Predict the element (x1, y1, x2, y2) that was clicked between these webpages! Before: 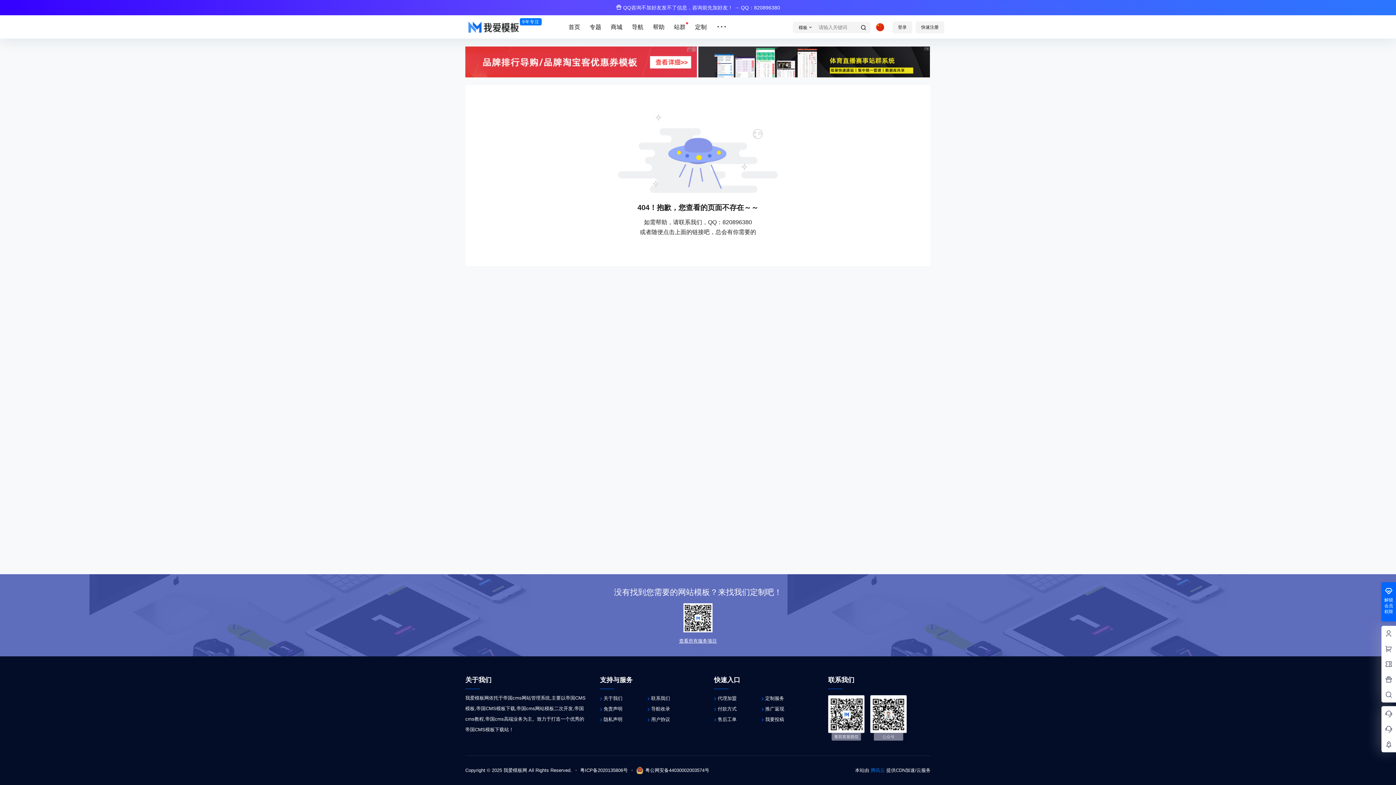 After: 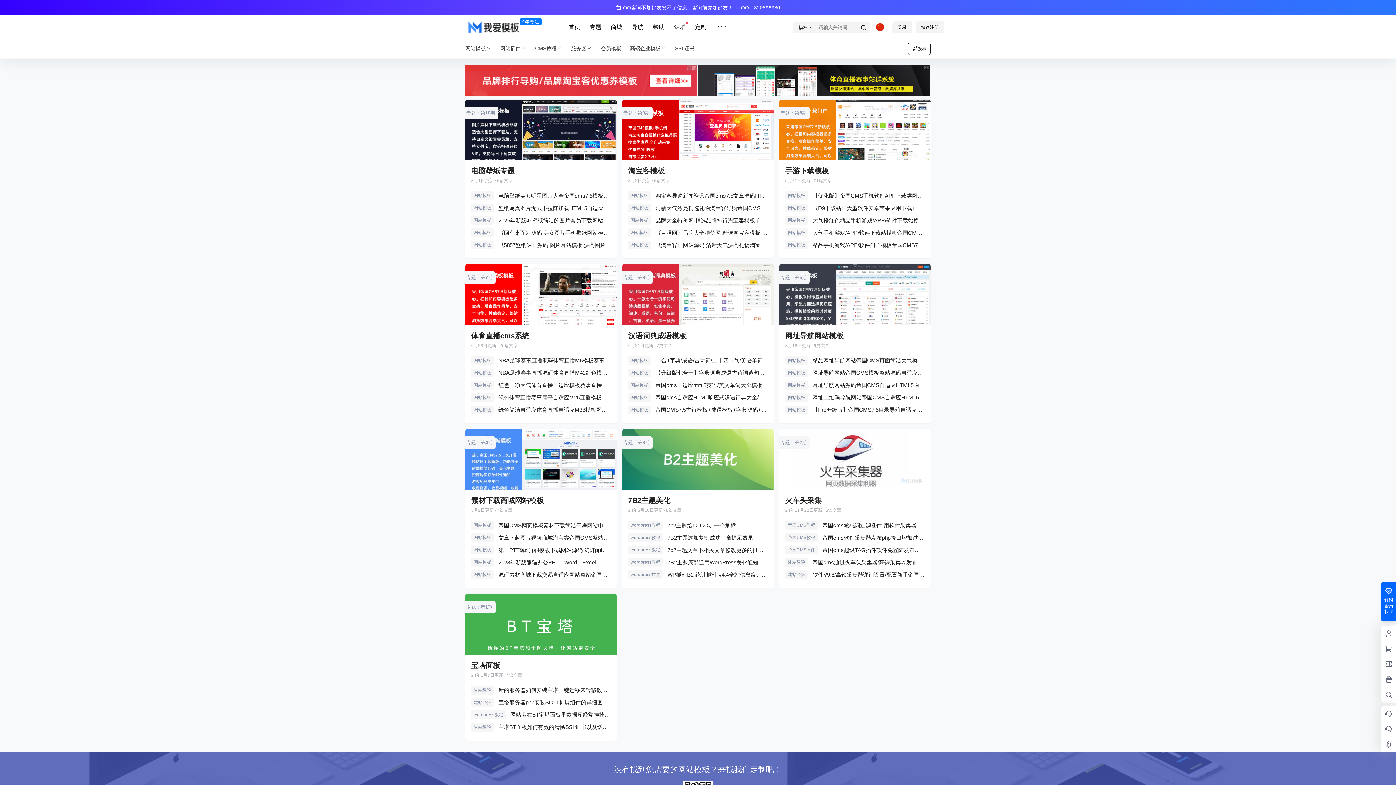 Action: label: 专题 bbox: (589, 16, 601, 37)